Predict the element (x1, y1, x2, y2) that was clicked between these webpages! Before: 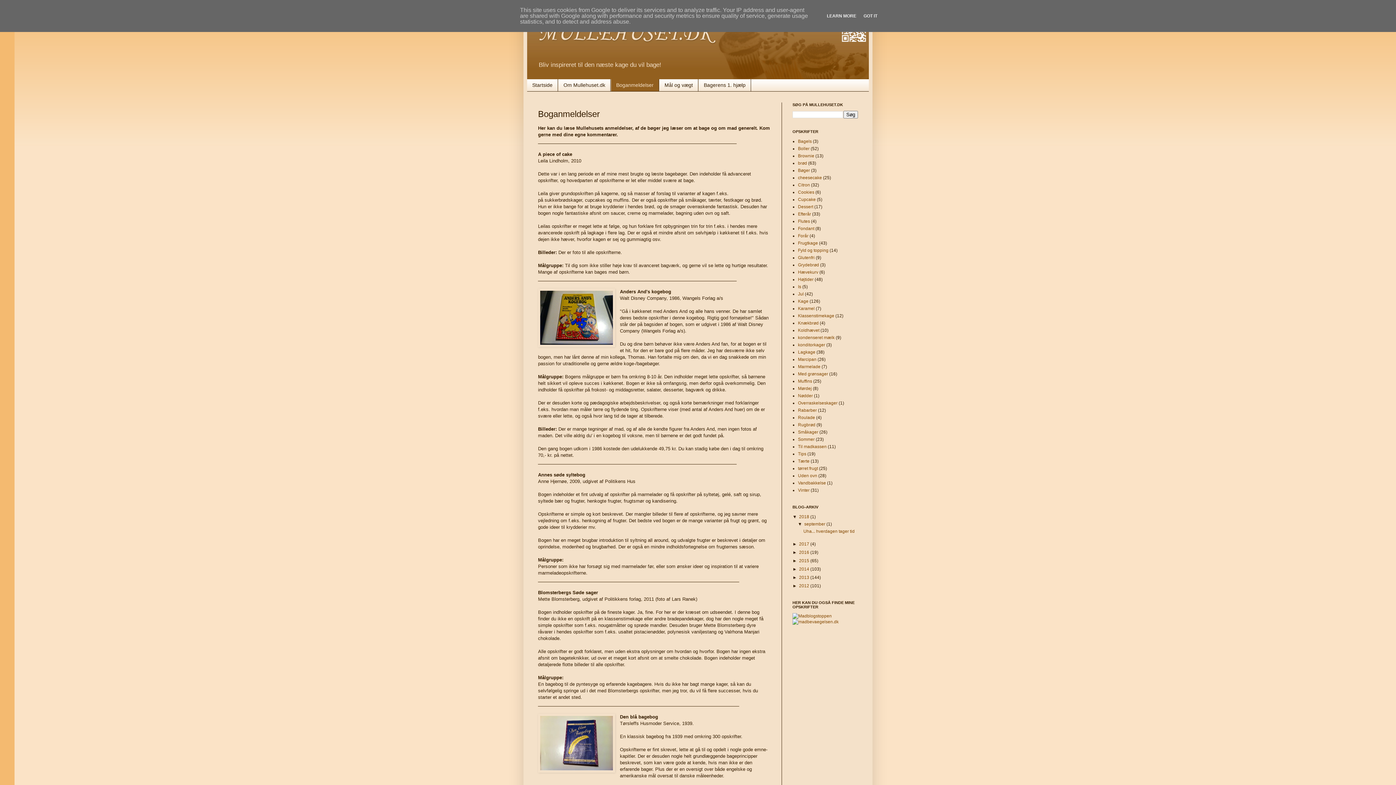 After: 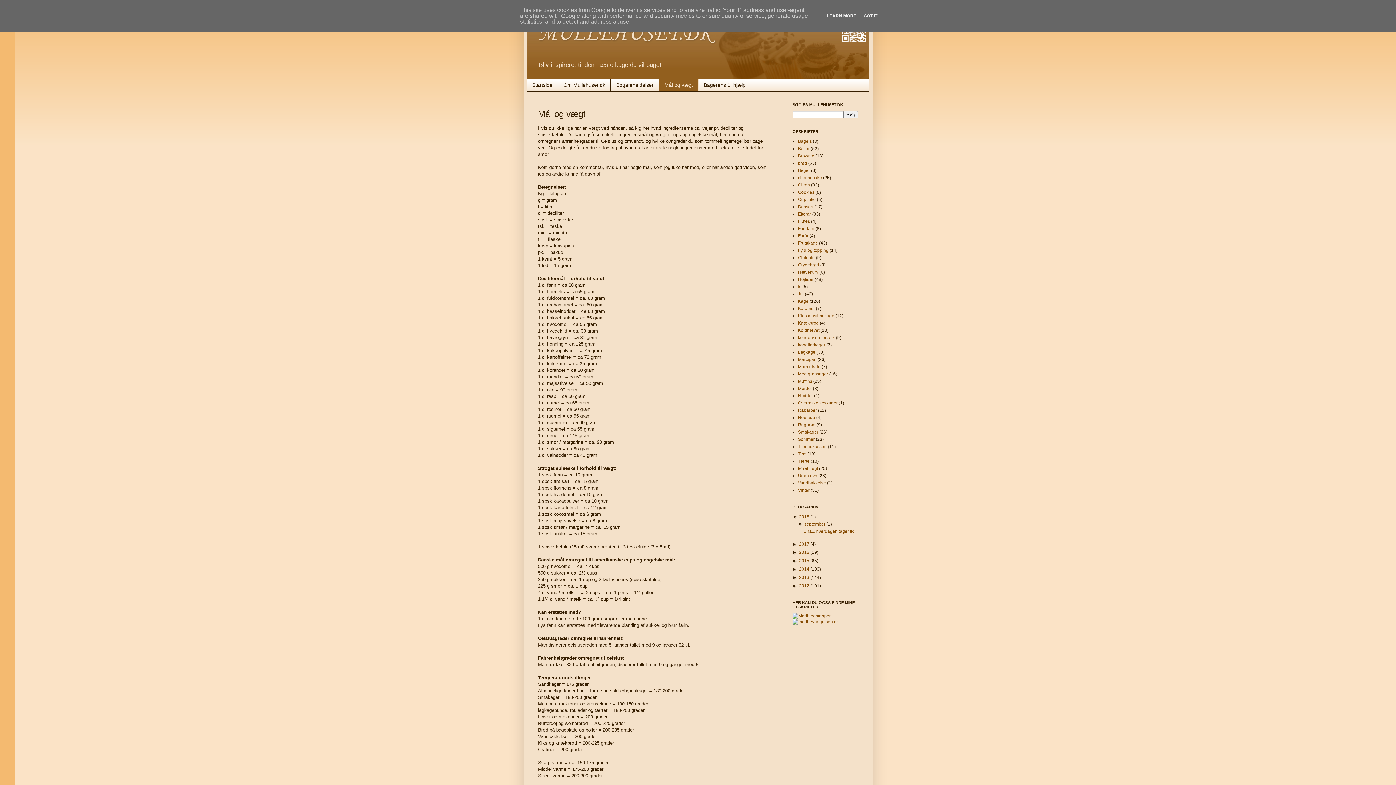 Action: bbox: (659, 79, 698, 91) label: Mål og vægt